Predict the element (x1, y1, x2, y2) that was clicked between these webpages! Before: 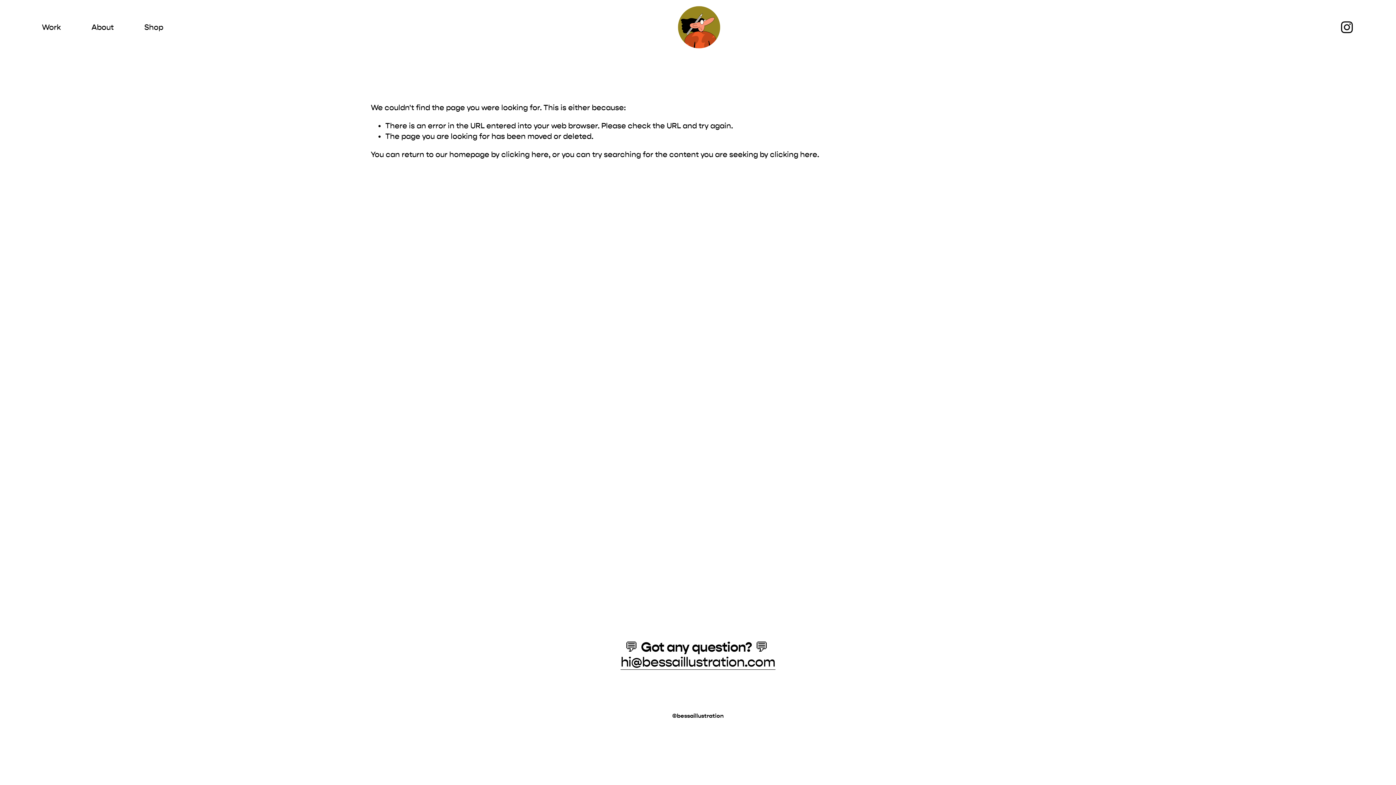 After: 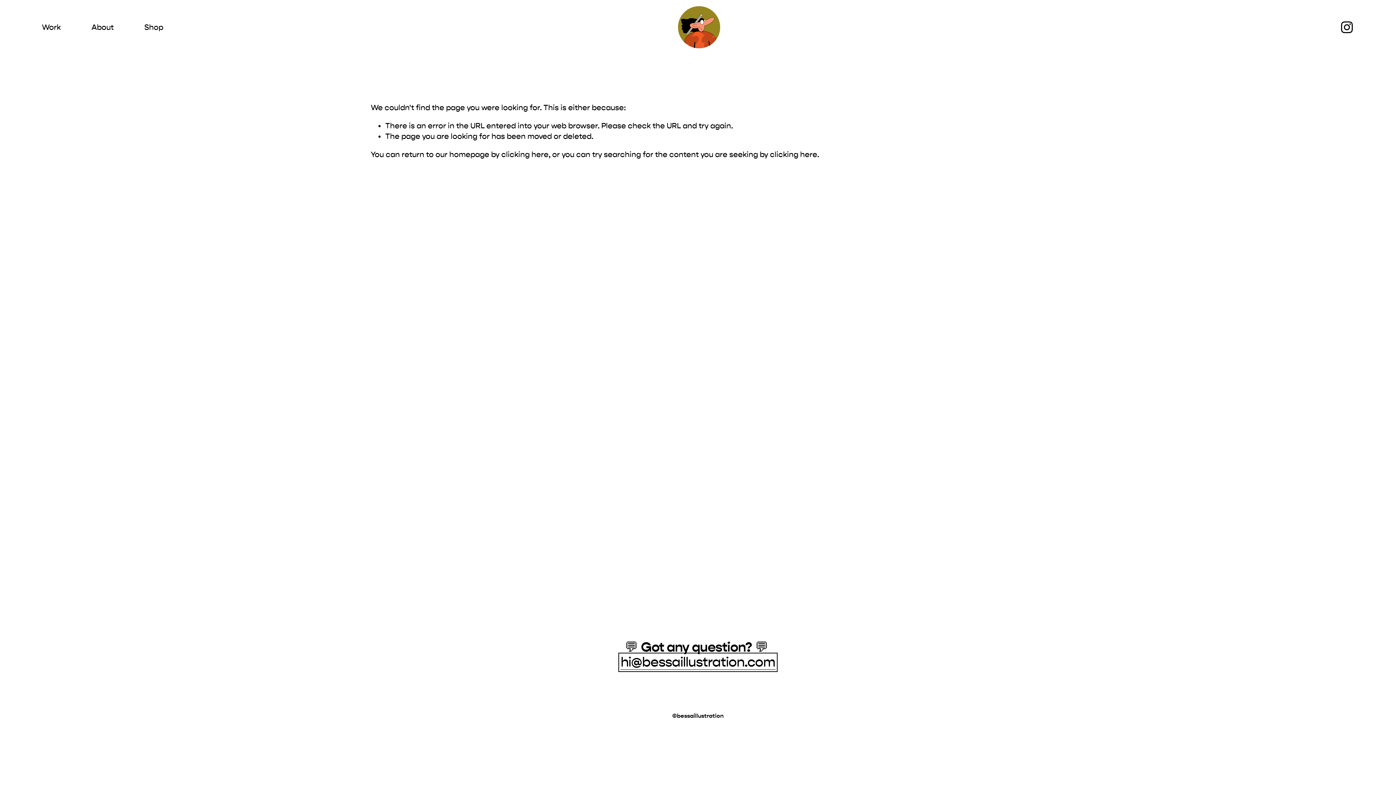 Action: bbox: (620, 655, 775, 670) label: hi@bessaillustration.com